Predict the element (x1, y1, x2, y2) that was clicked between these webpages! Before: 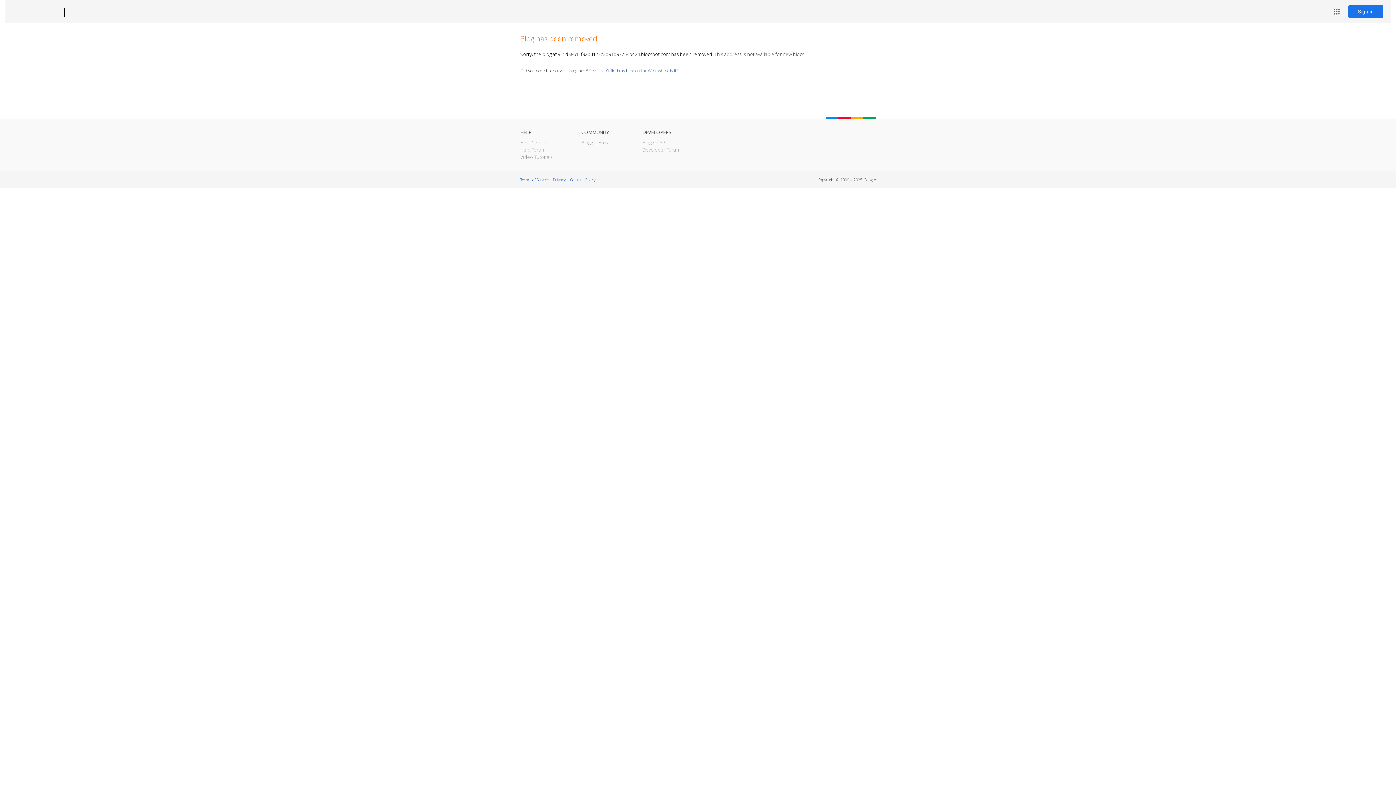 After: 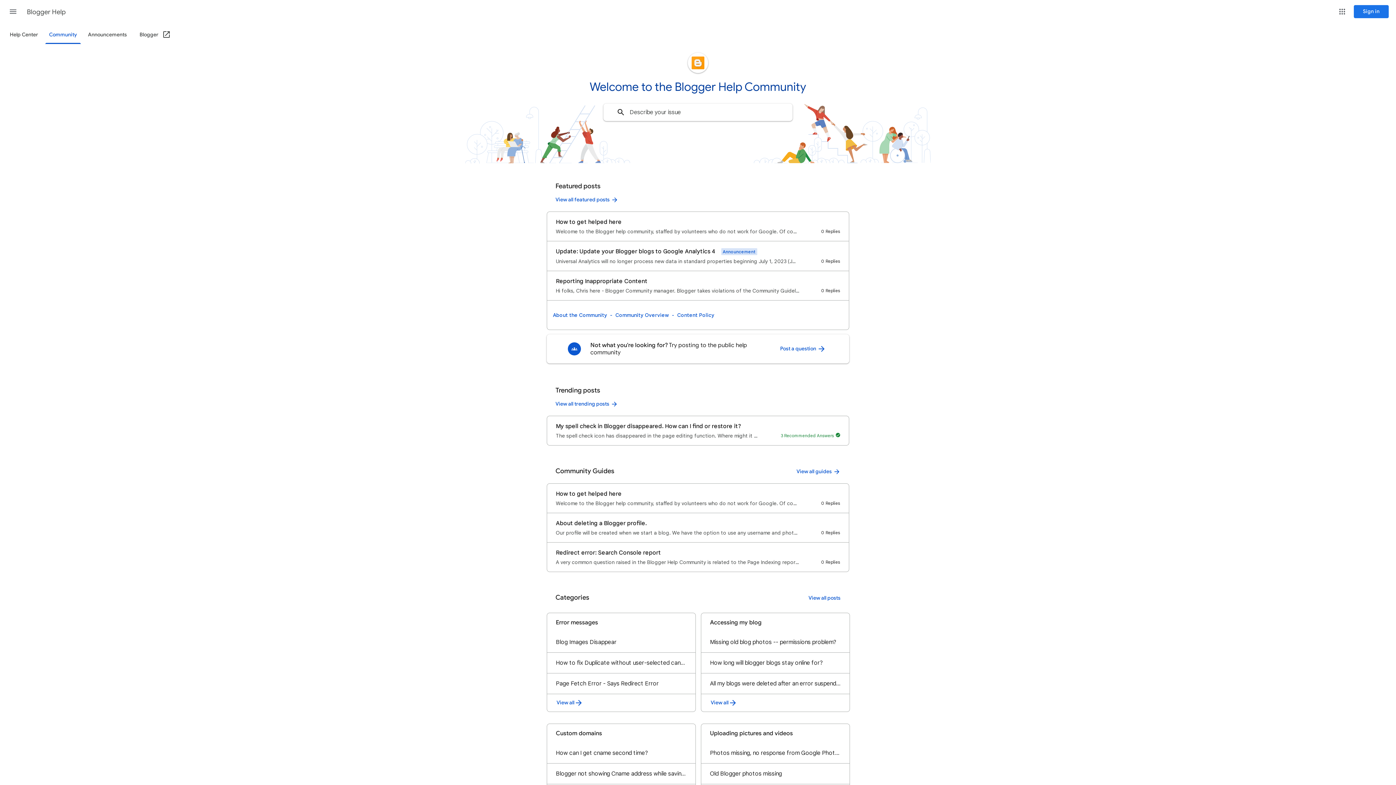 Action: label: Help Forum bbox: (520, 146, 545, 153)